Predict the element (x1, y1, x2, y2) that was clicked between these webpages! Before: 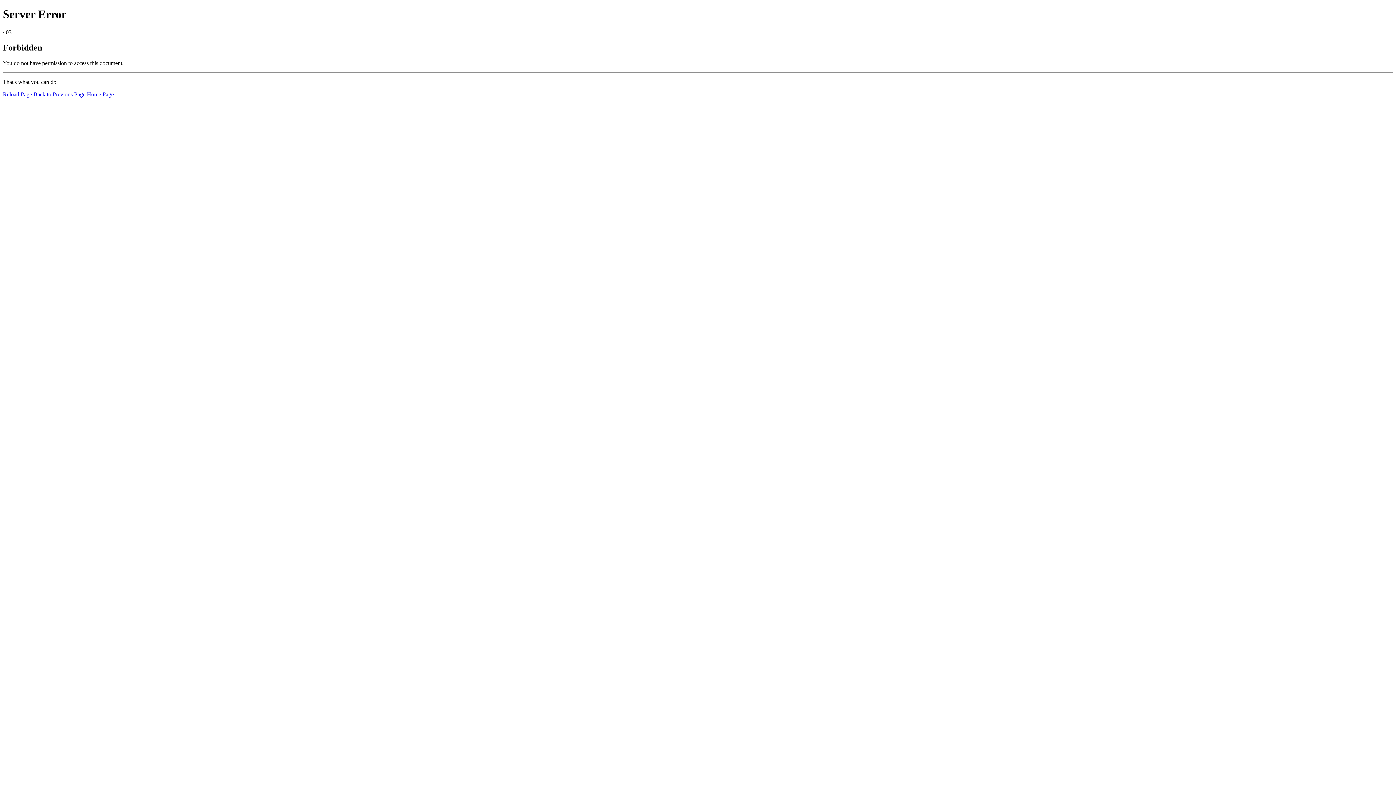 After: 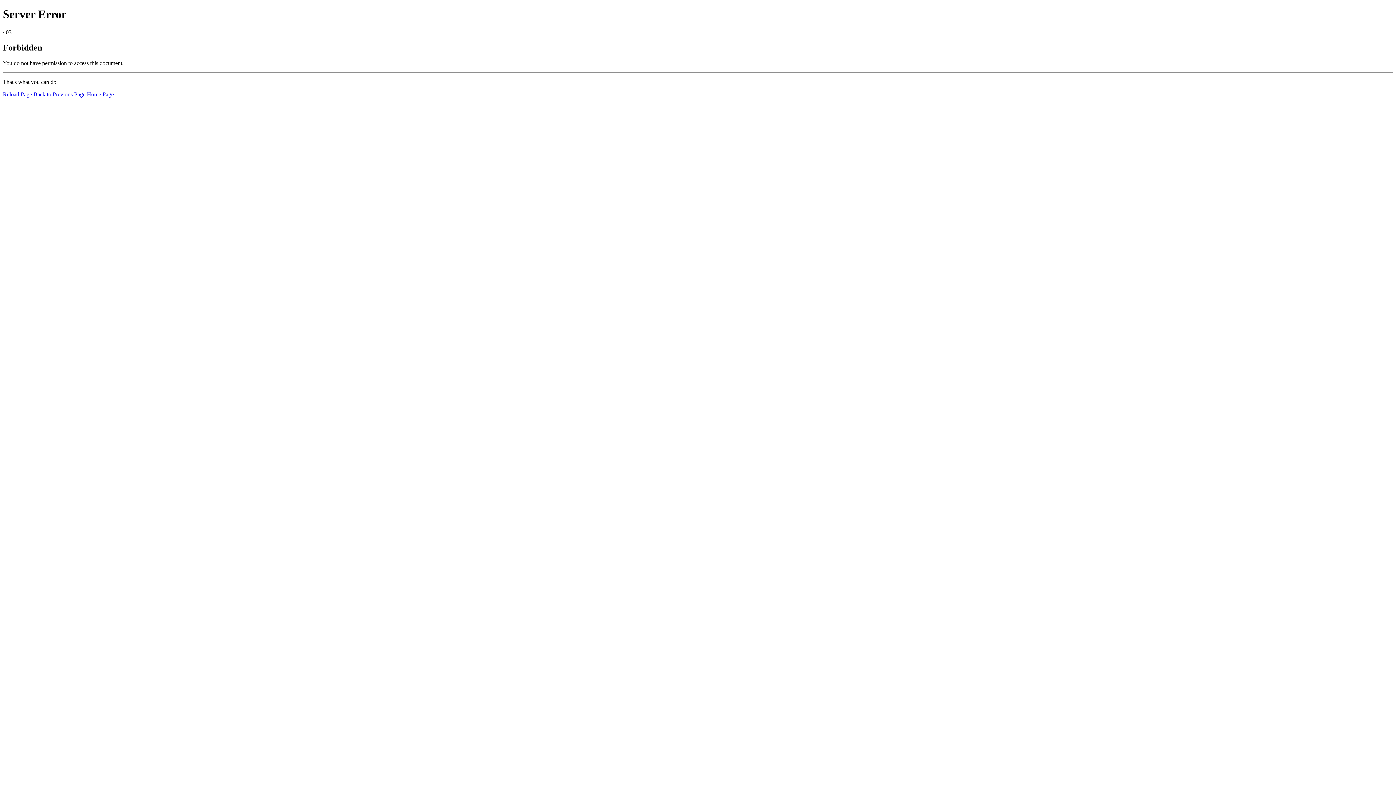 Action: bbox: (86, 91, 113, 97) label: Home Page